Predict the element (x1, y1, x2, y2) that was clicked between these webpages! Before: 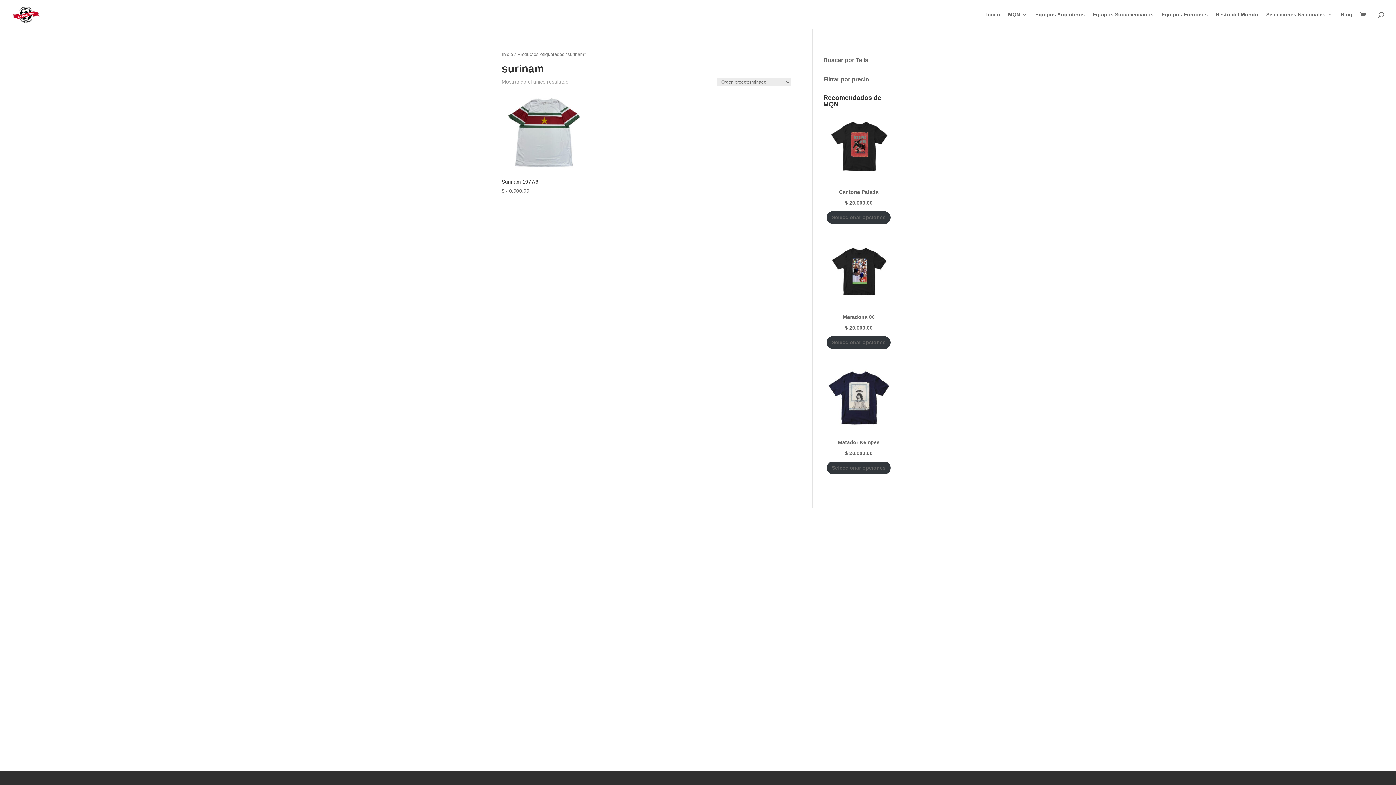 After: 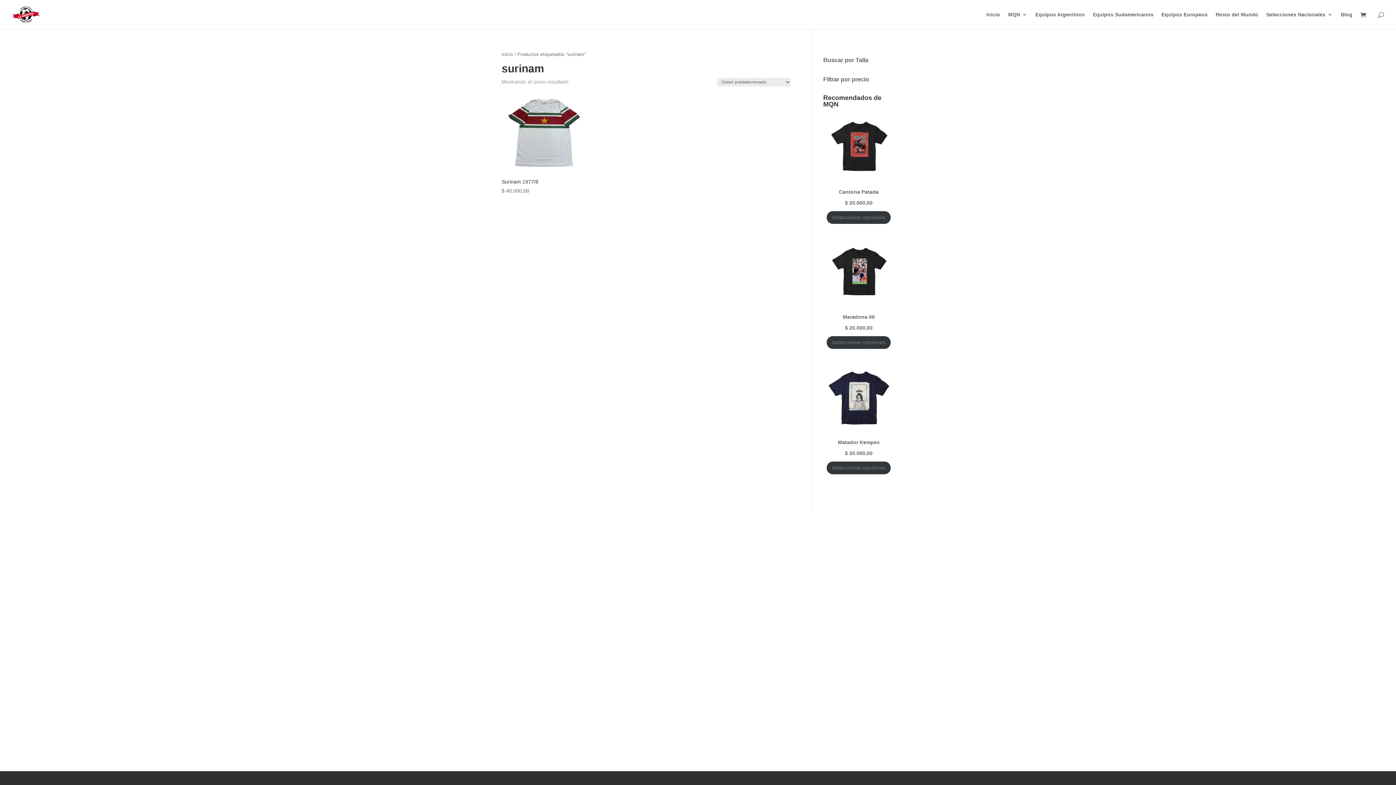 Action: bbox: (778, 676, 858, 693) label: +54 9 11 6648-2626